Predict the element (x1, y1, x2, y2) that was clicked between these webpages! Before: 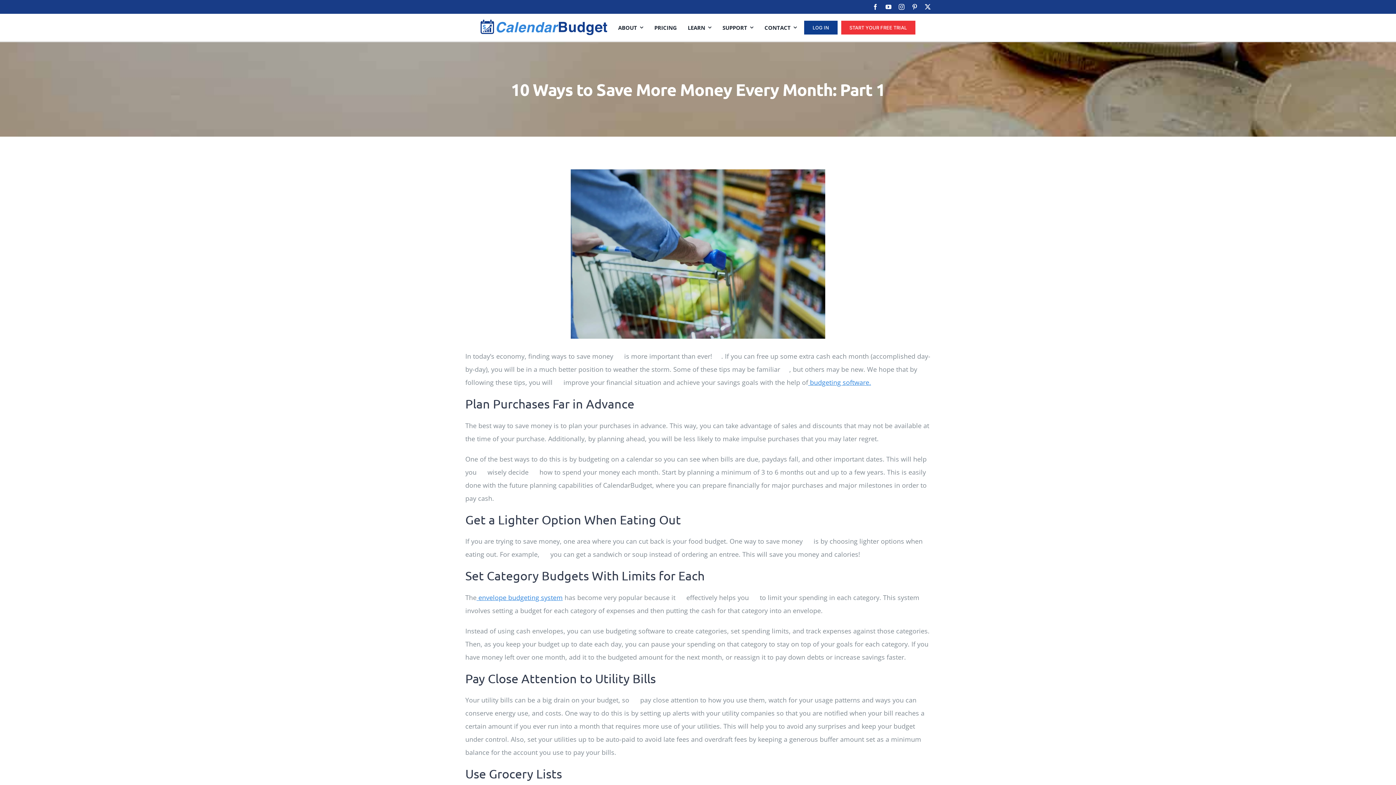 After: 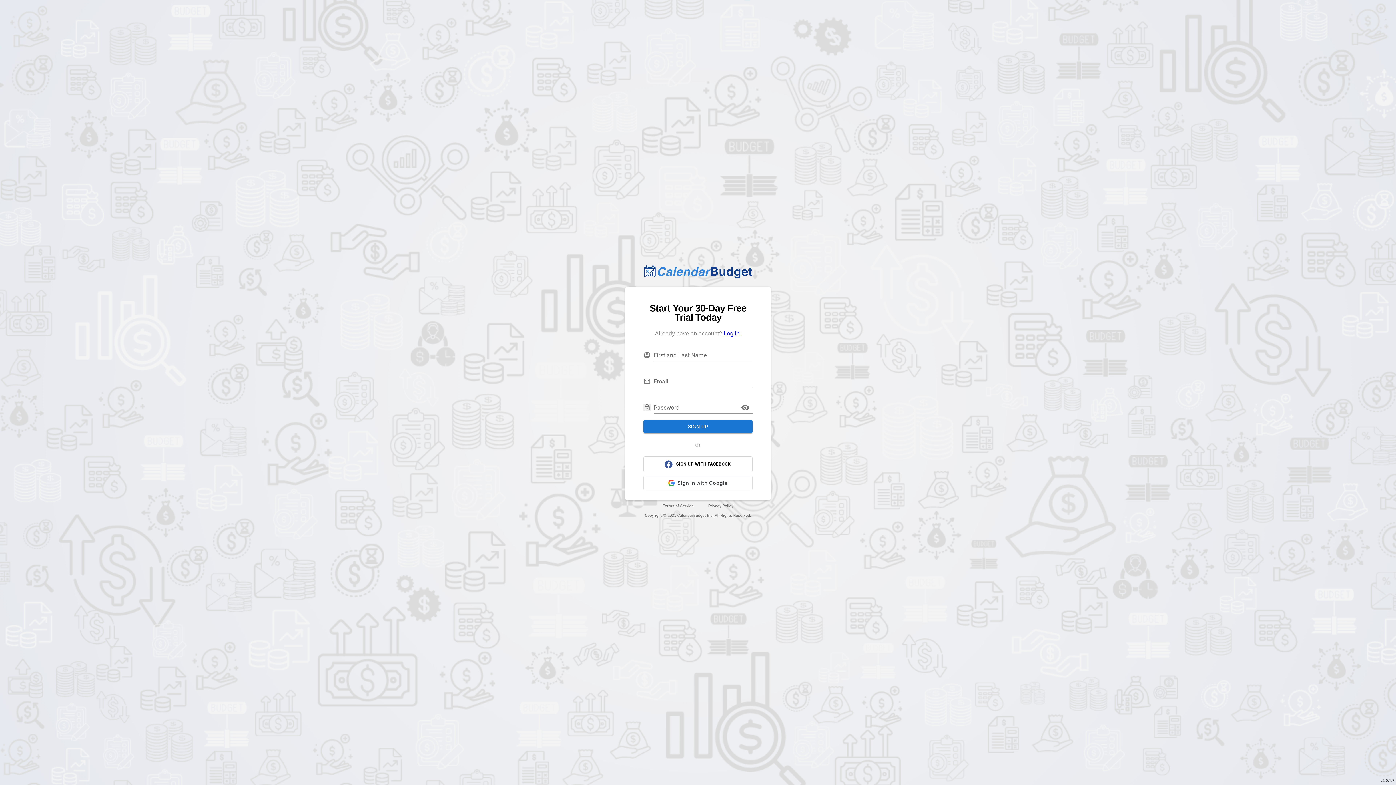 Action: label: START YOUR FREE TRIAL bbox: (842, 13, 919, 41)